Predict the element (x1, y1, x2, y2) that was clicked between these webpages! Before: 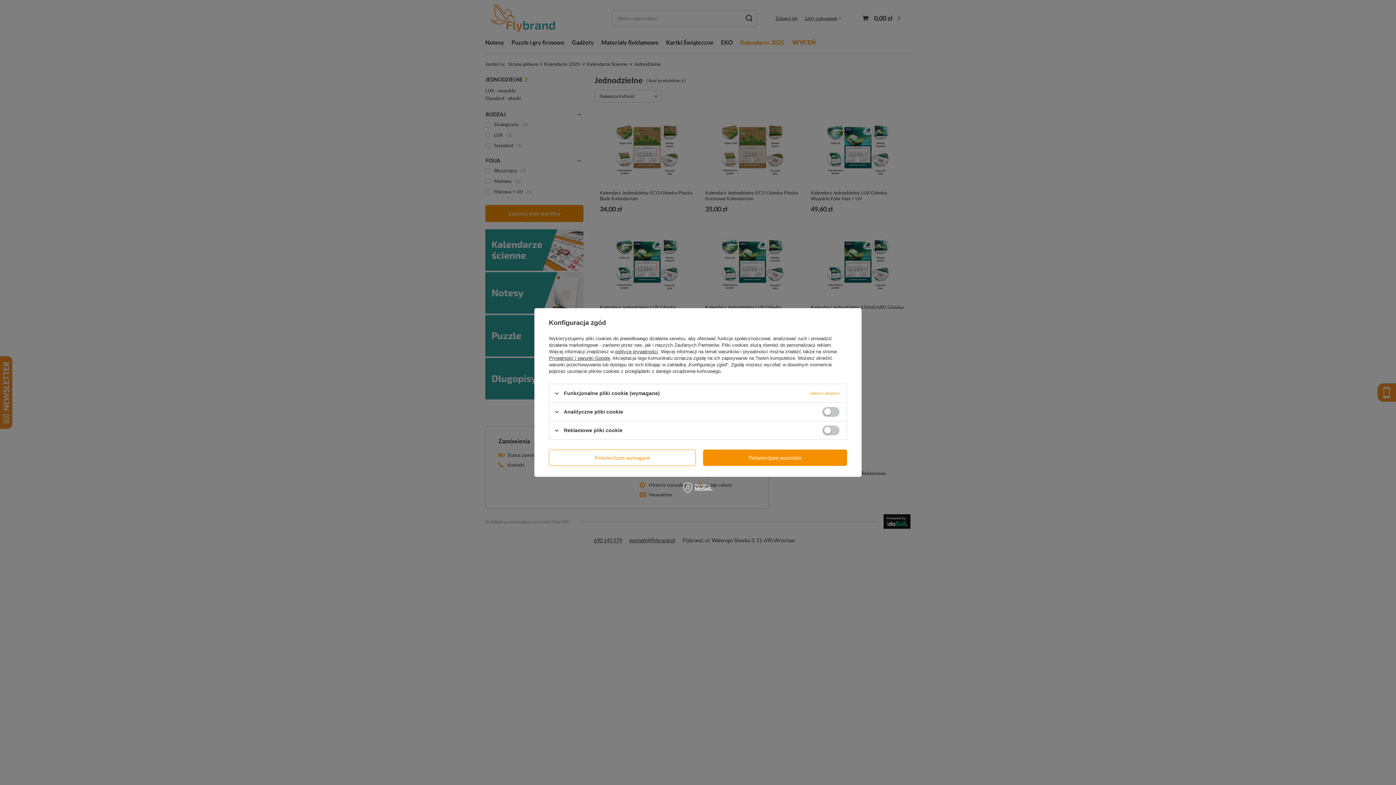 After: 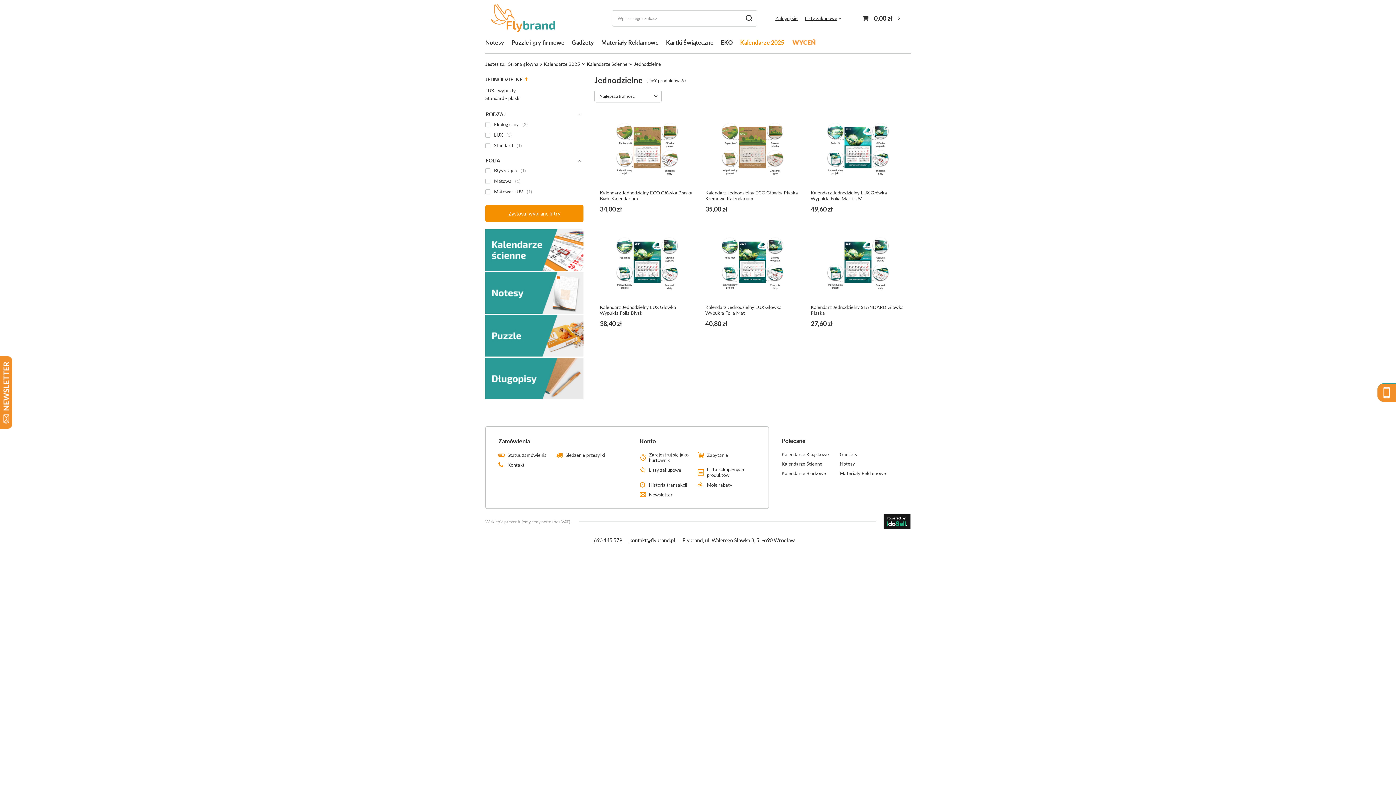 Action: label: Potwierdzam wymagane bbox: (549, 449, 695, 466)